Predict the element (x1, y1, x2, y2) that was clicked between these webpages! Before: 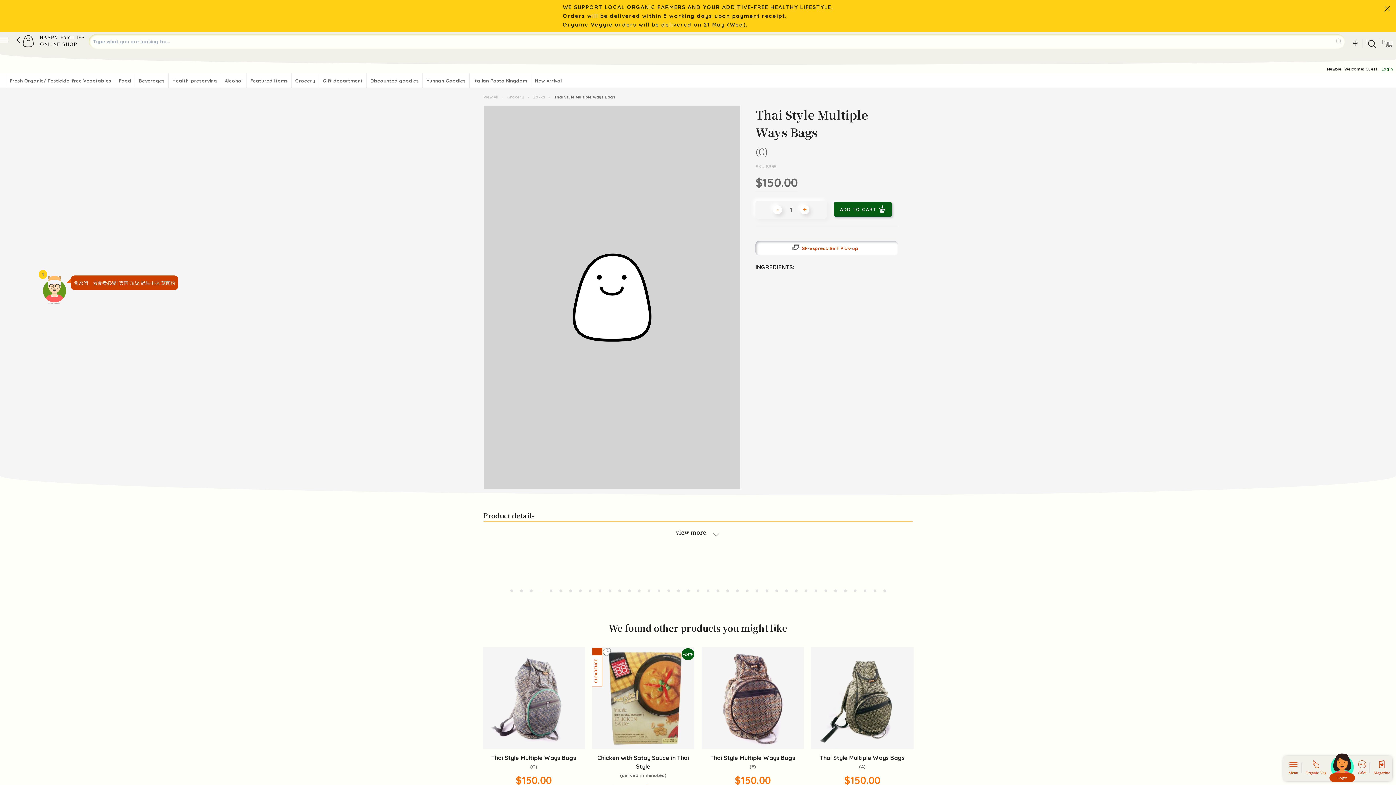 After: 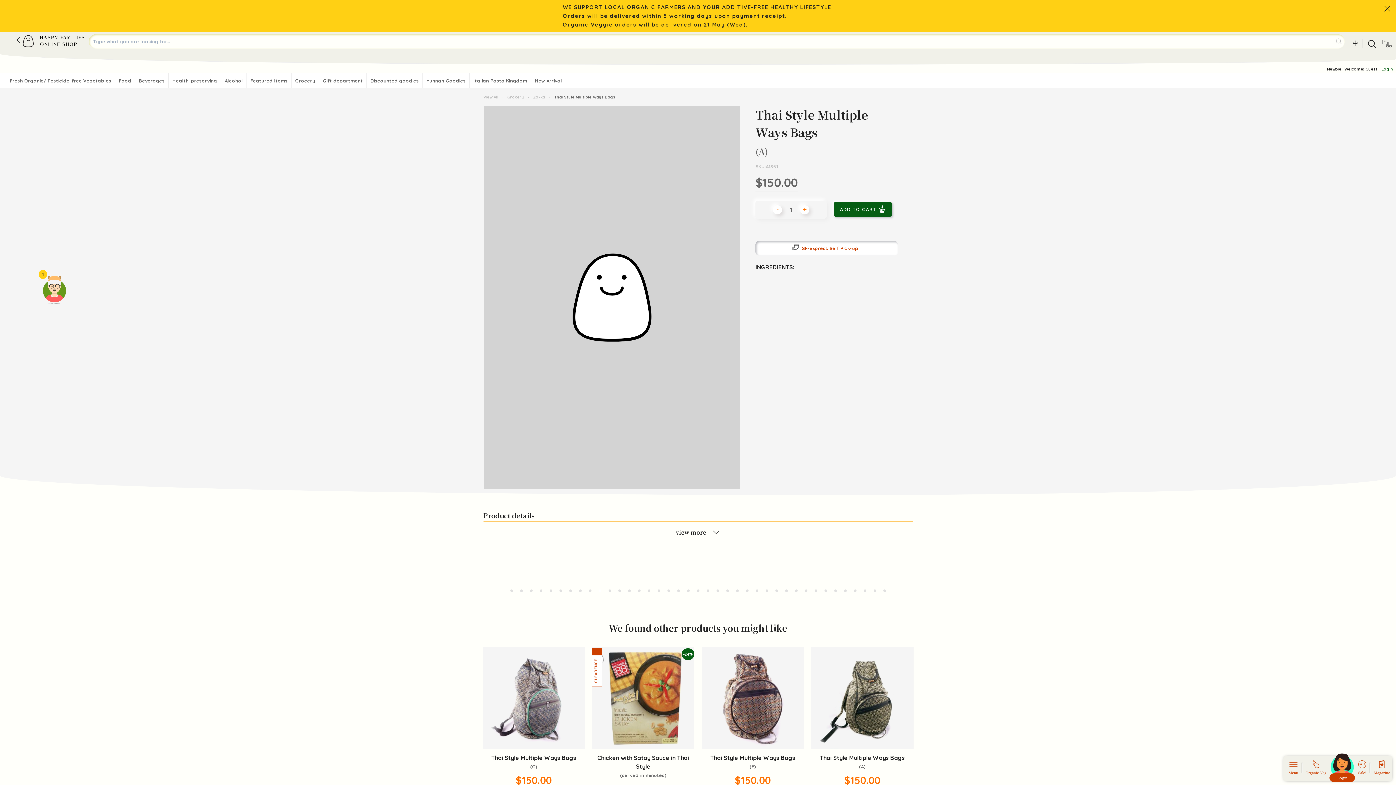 Action: bbox: (819, 742, 905, 757) label: PRODUCT DETAILS